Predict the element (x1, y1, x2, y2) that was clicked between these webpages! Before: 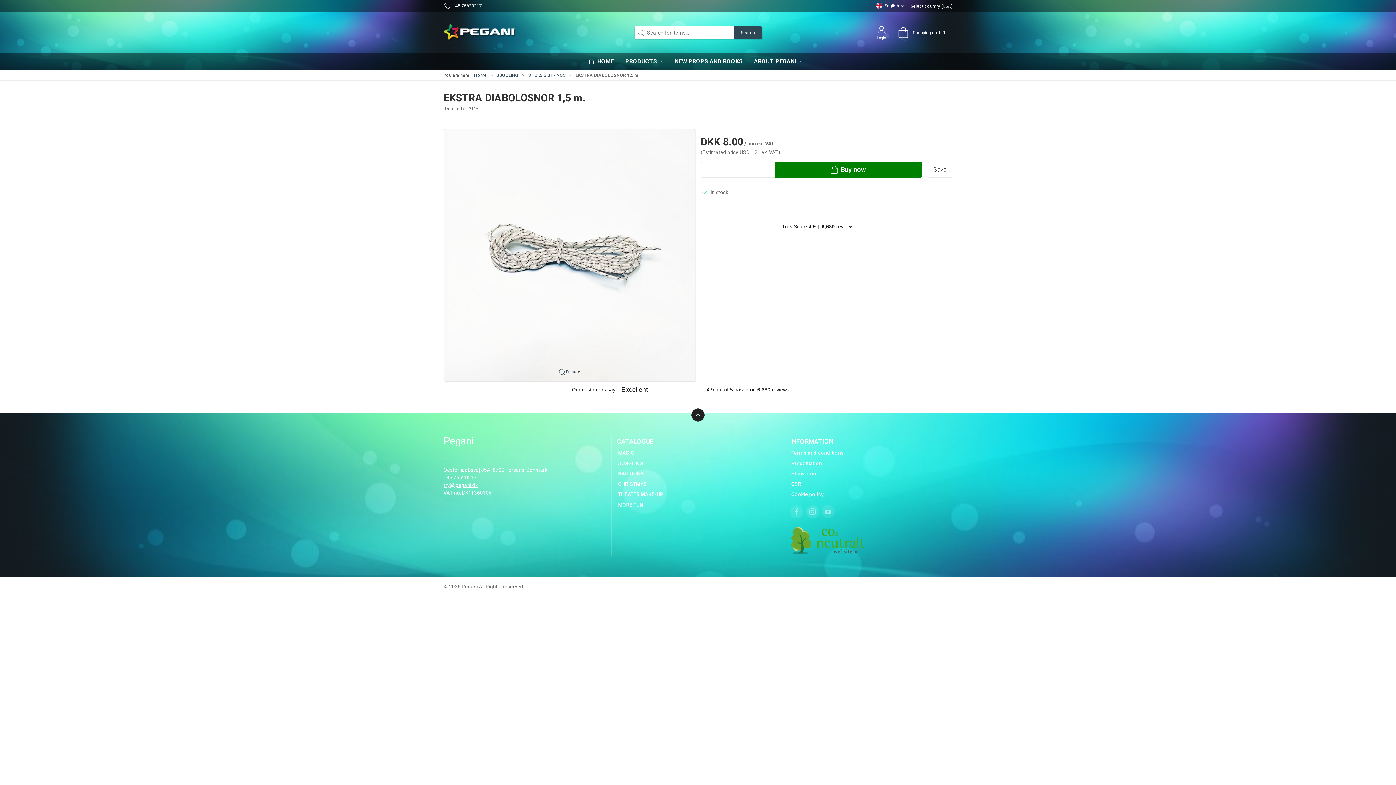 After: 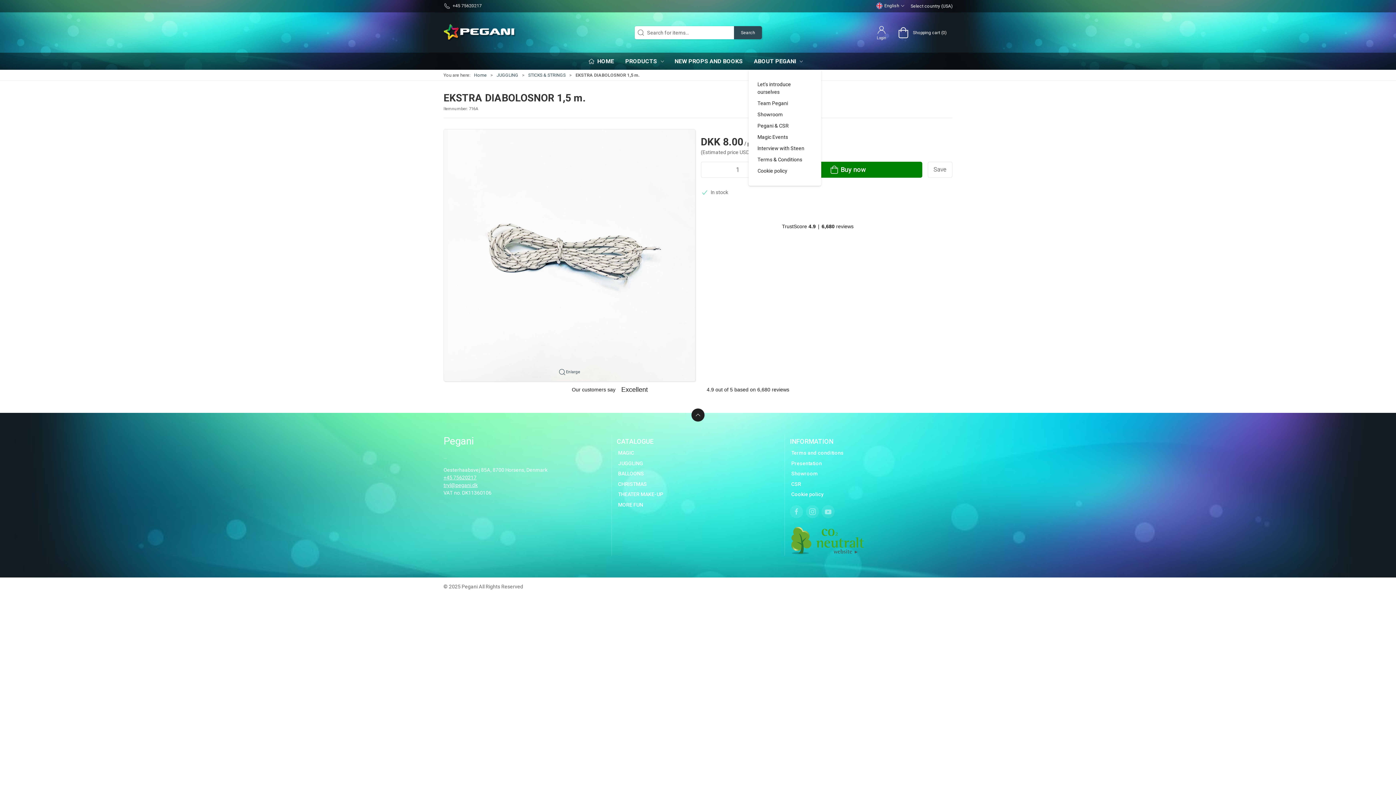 Action: bbox: (748, 53, 808, 69) label: ABOUT PEGANI